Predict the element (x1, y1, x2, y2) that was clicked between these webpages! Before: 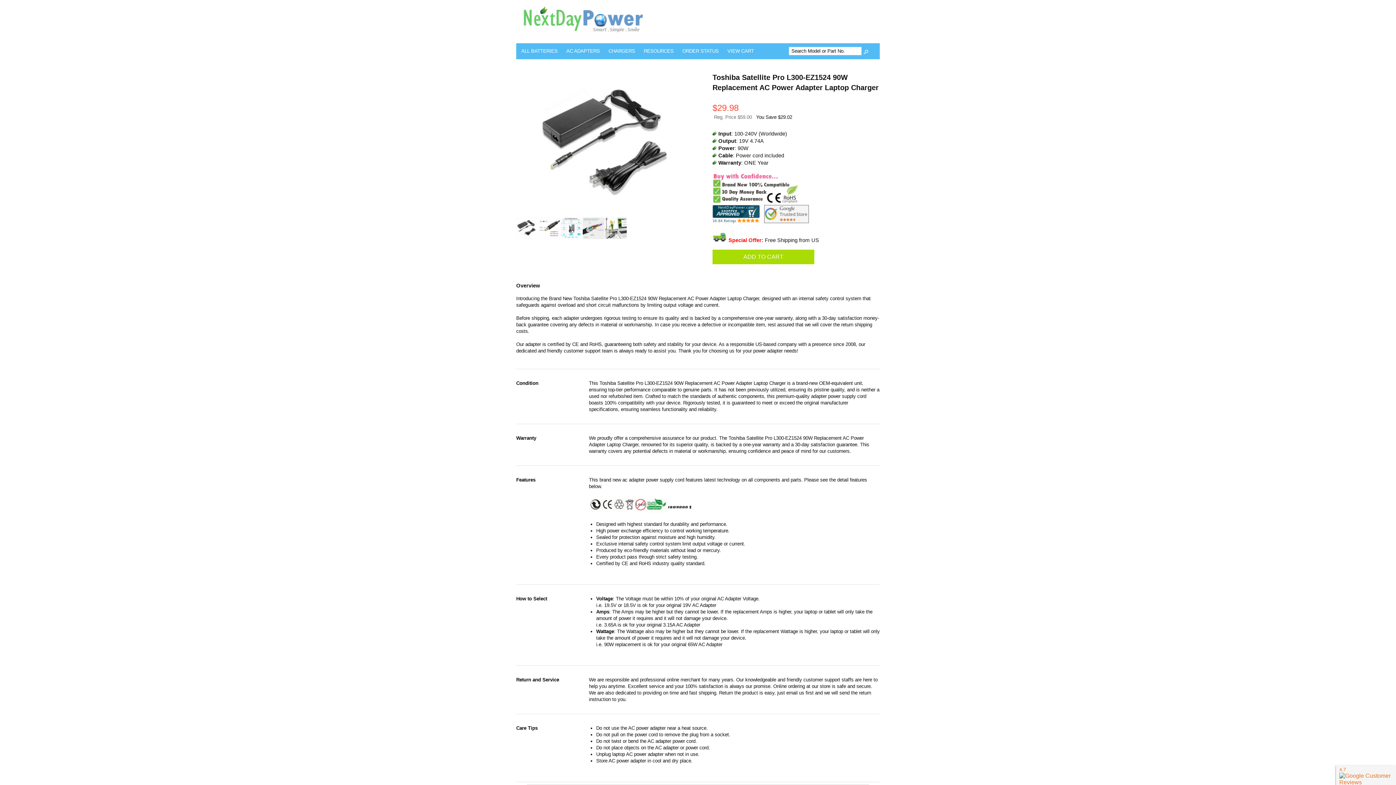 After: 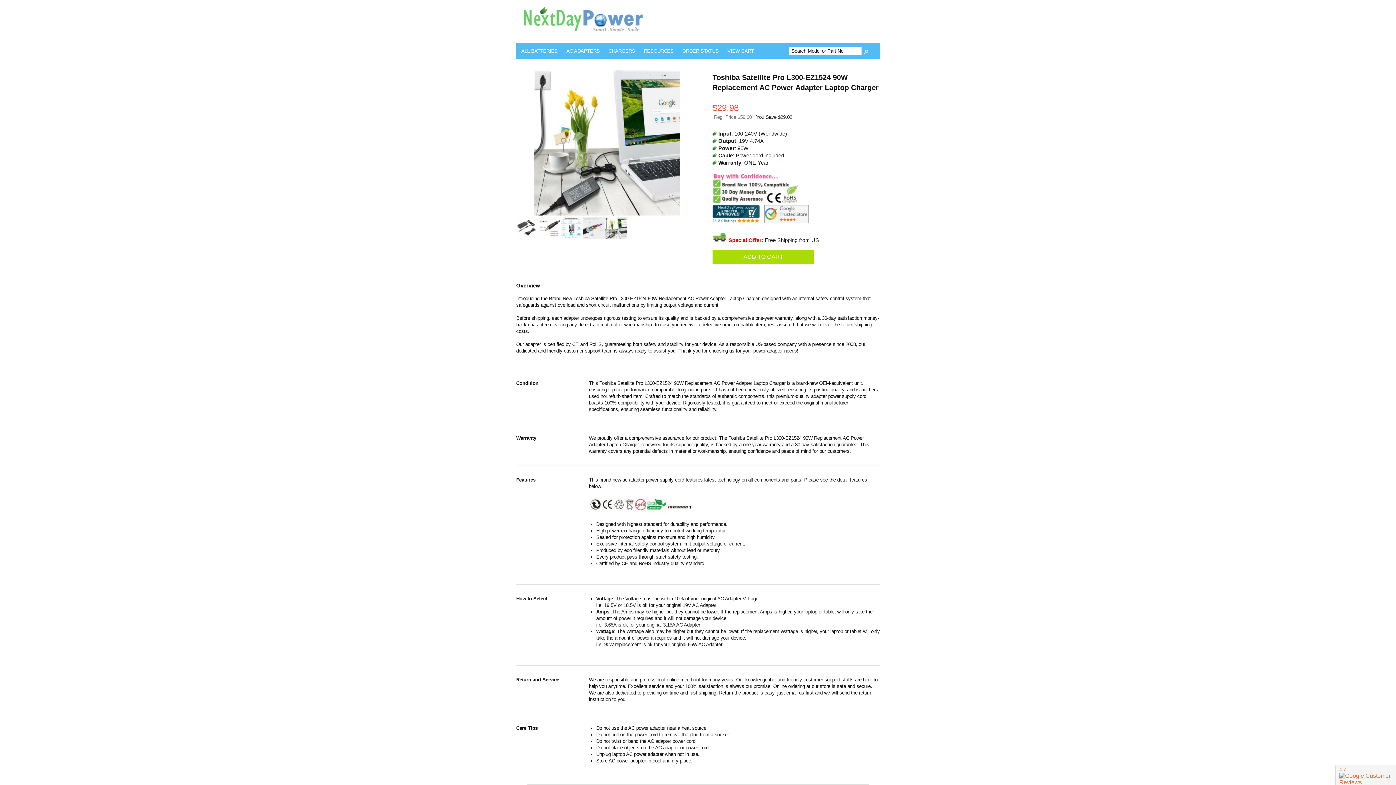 Action: bbox: (605, 217, 626, 240)